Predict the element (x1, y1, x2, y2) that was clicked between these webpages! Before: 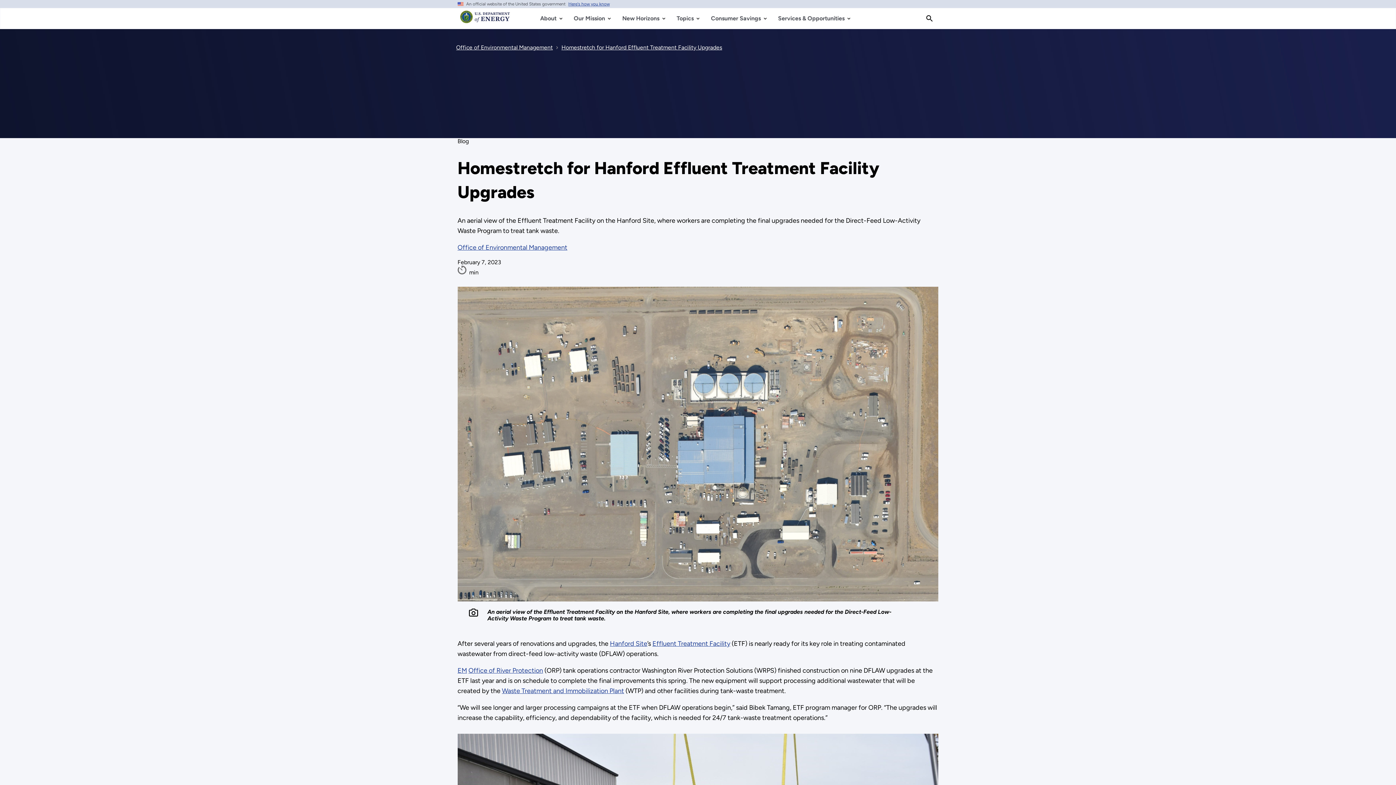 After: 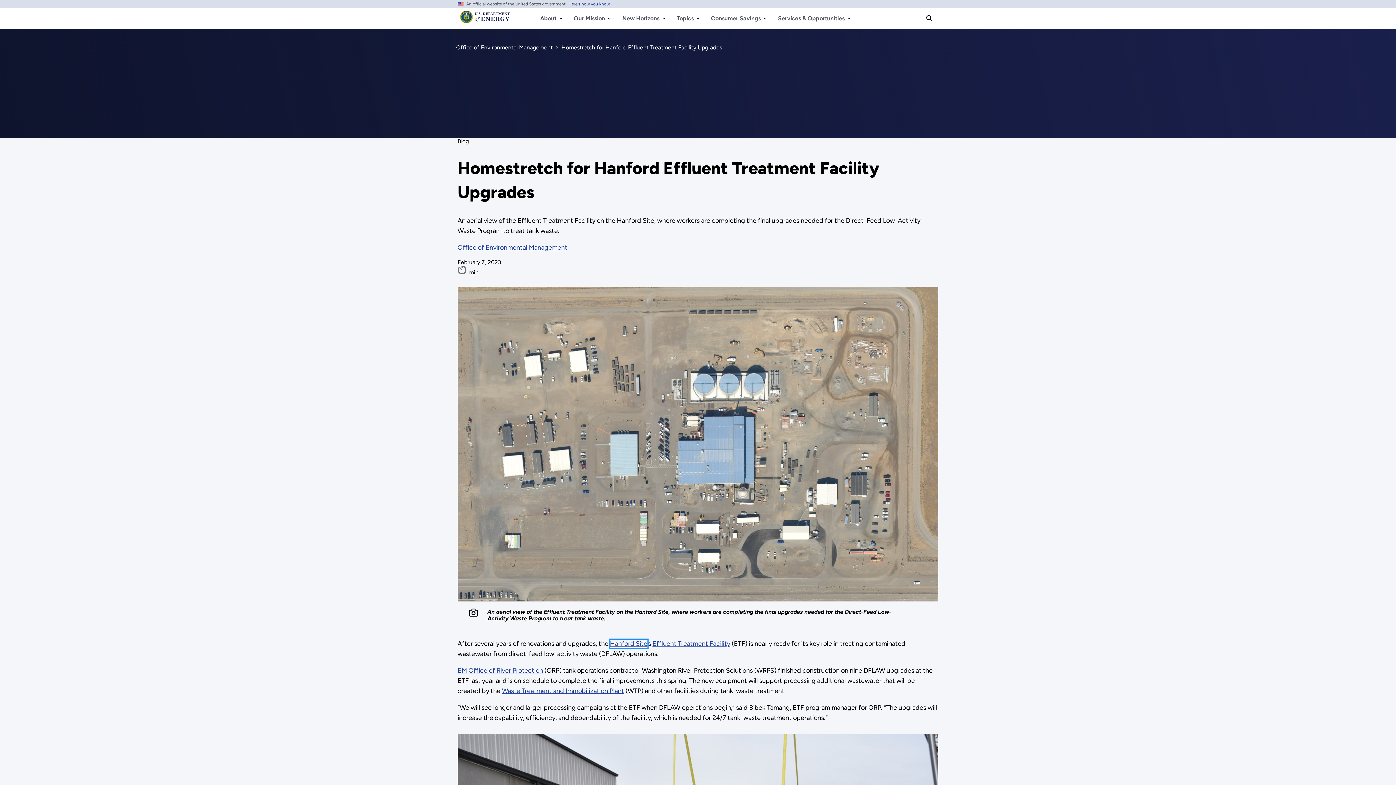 Action: label: Hanford Site bbox: (610, 639, 647, 647)